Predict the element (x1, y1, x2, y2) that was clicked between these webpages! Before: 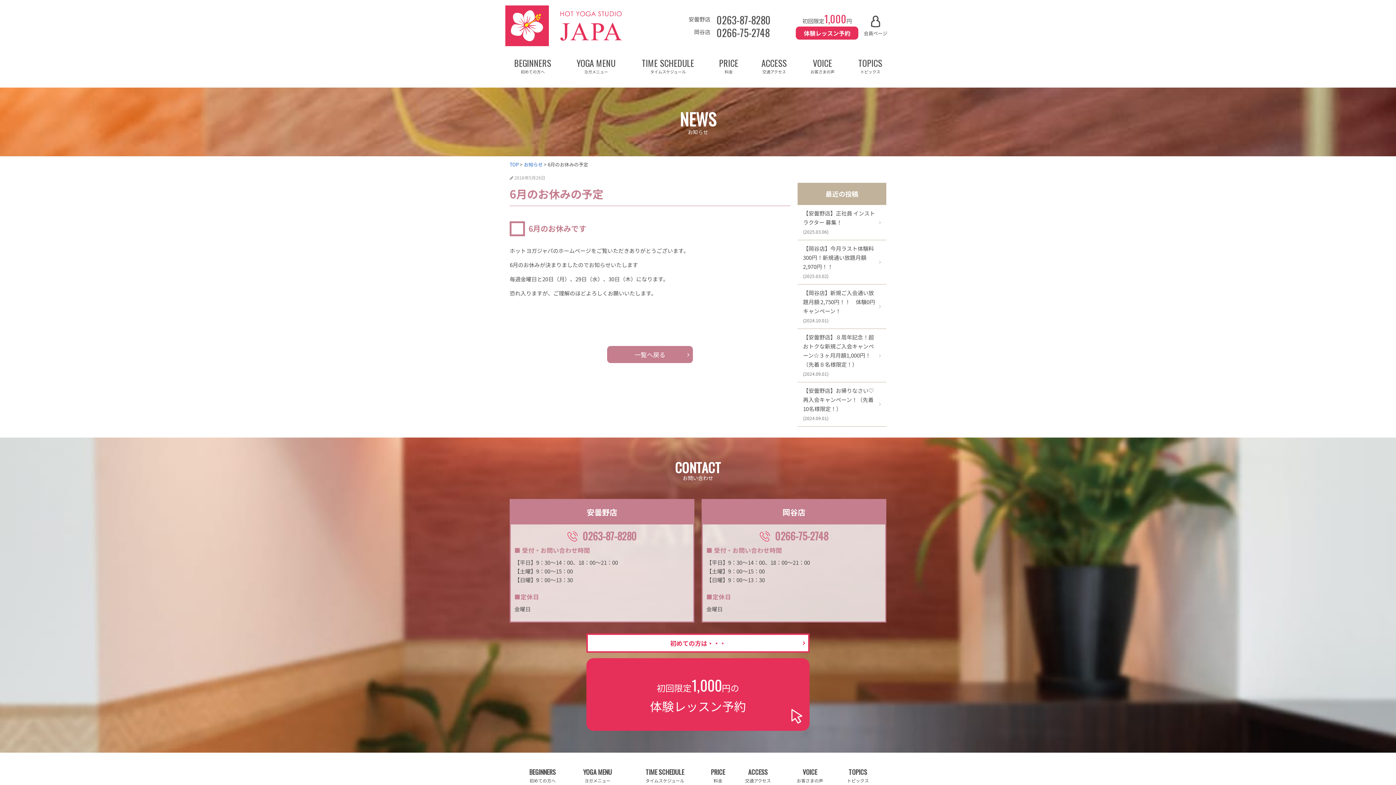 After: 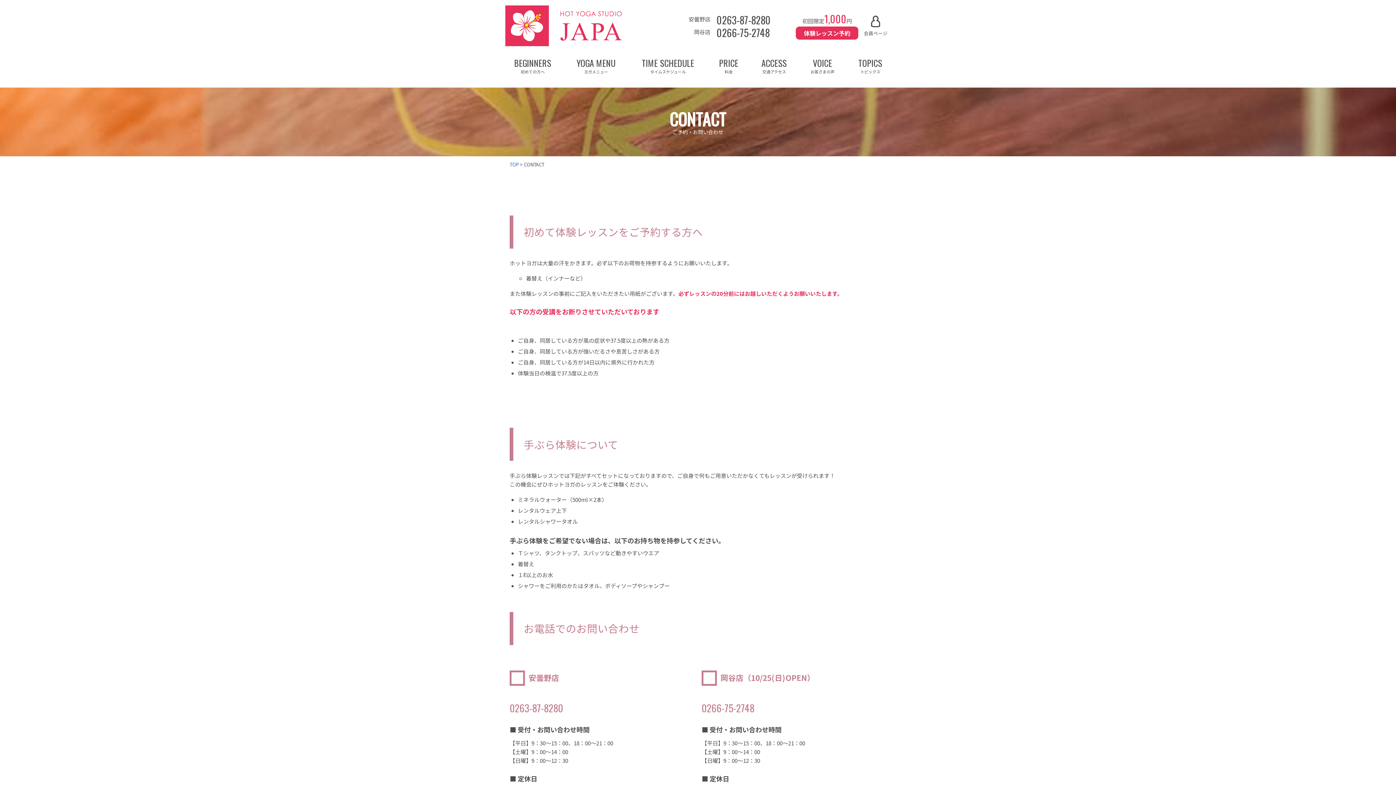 Action: label: 初回限定1,000円の
体験レッスン予約 bbox: (586, 658, 809, 731)